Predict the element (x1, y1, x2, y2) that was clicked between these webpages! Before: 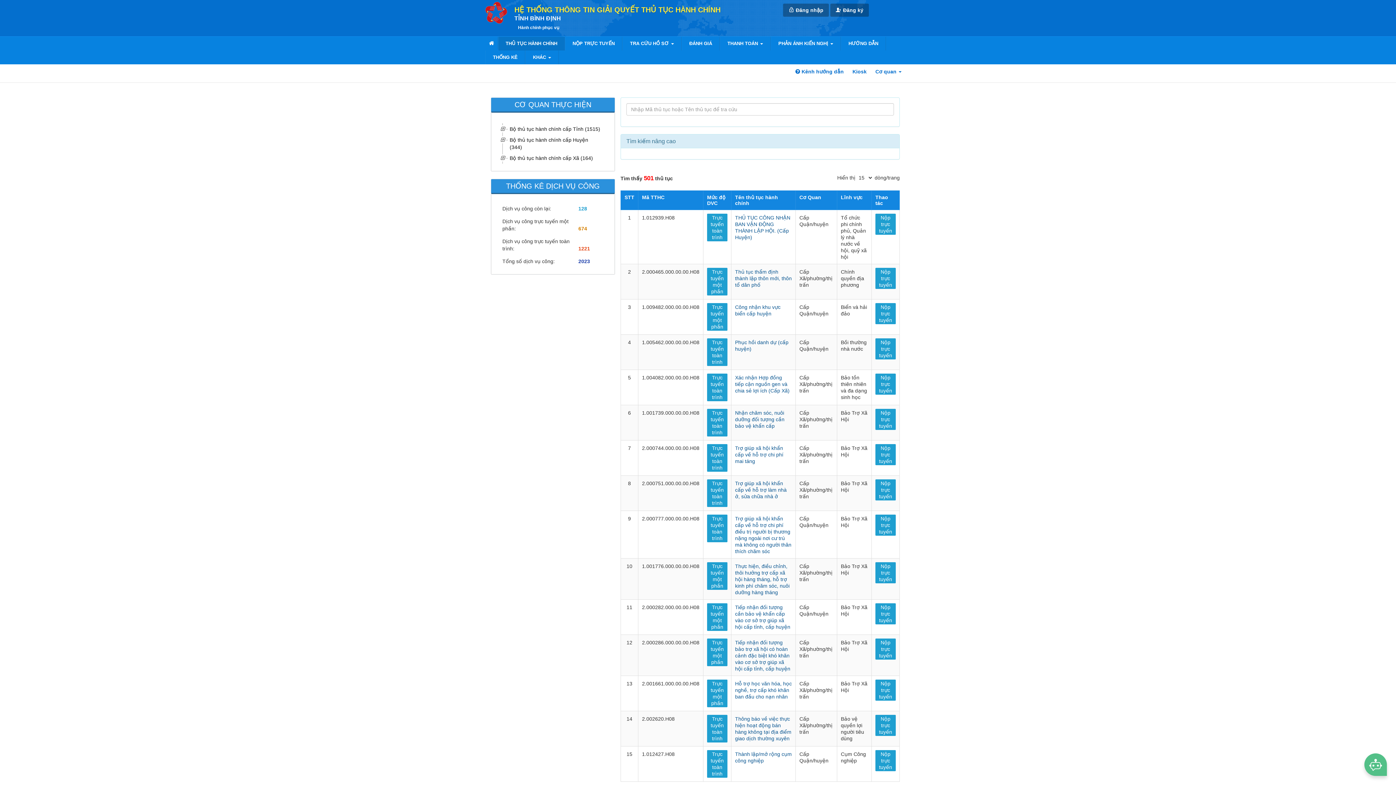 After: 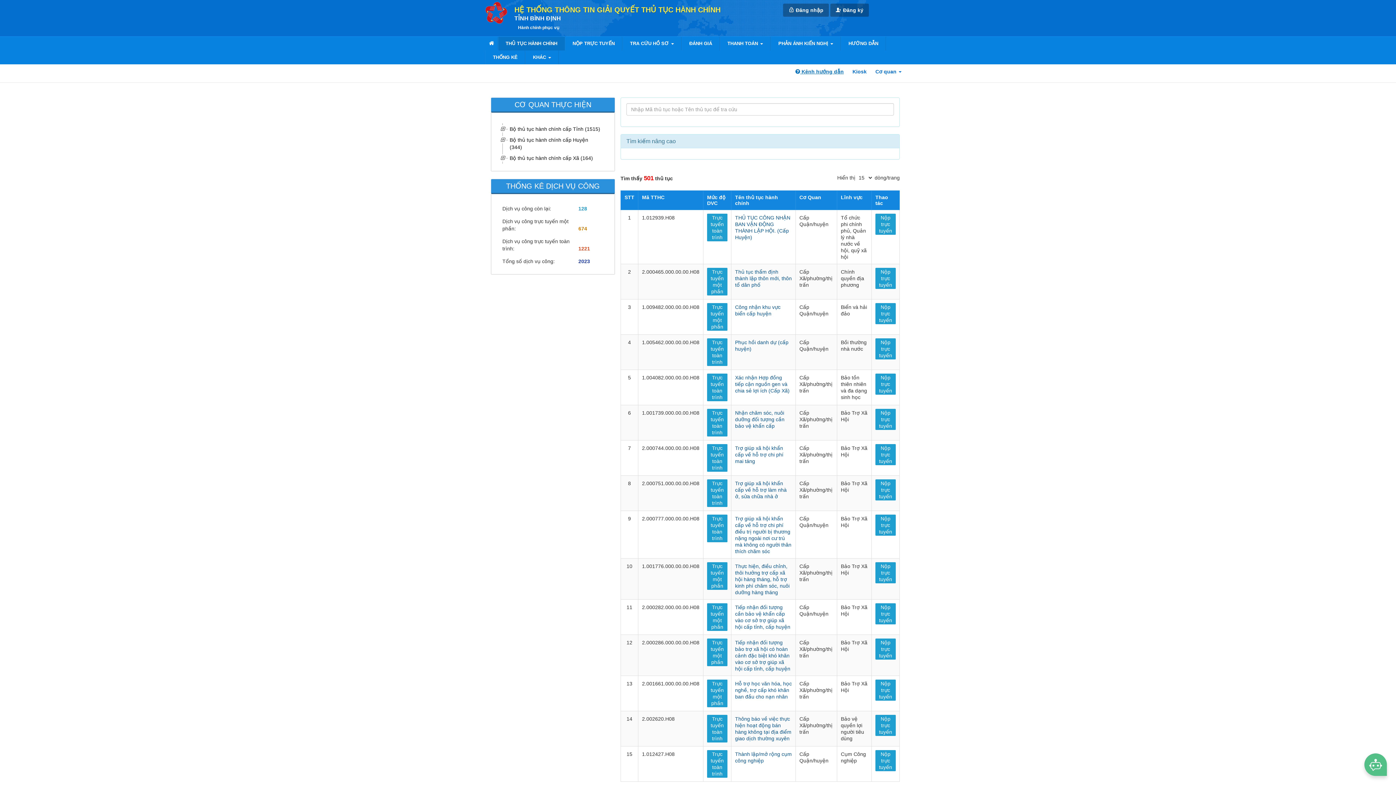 Action: label:  Kênh hướng dẫn bbox: (792, 64, 847, 78)